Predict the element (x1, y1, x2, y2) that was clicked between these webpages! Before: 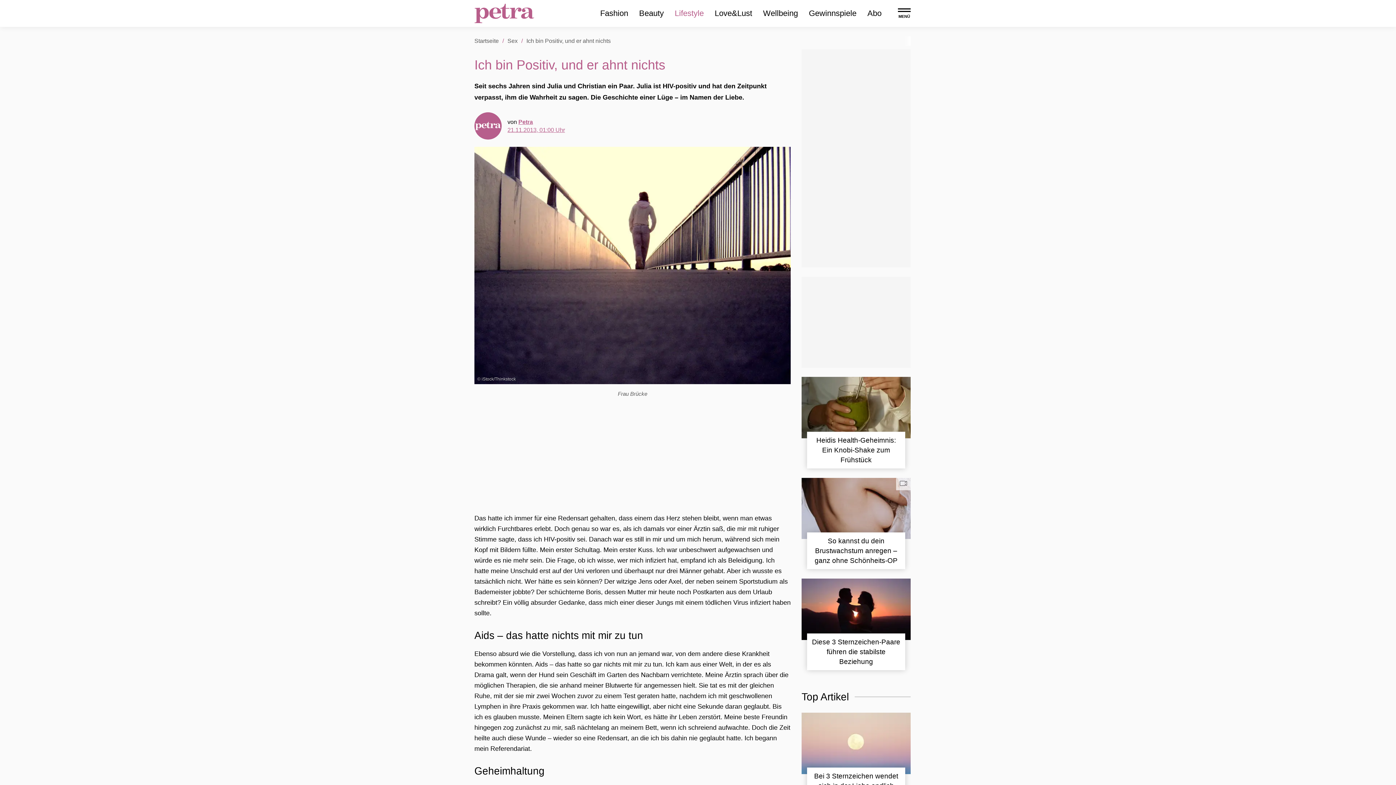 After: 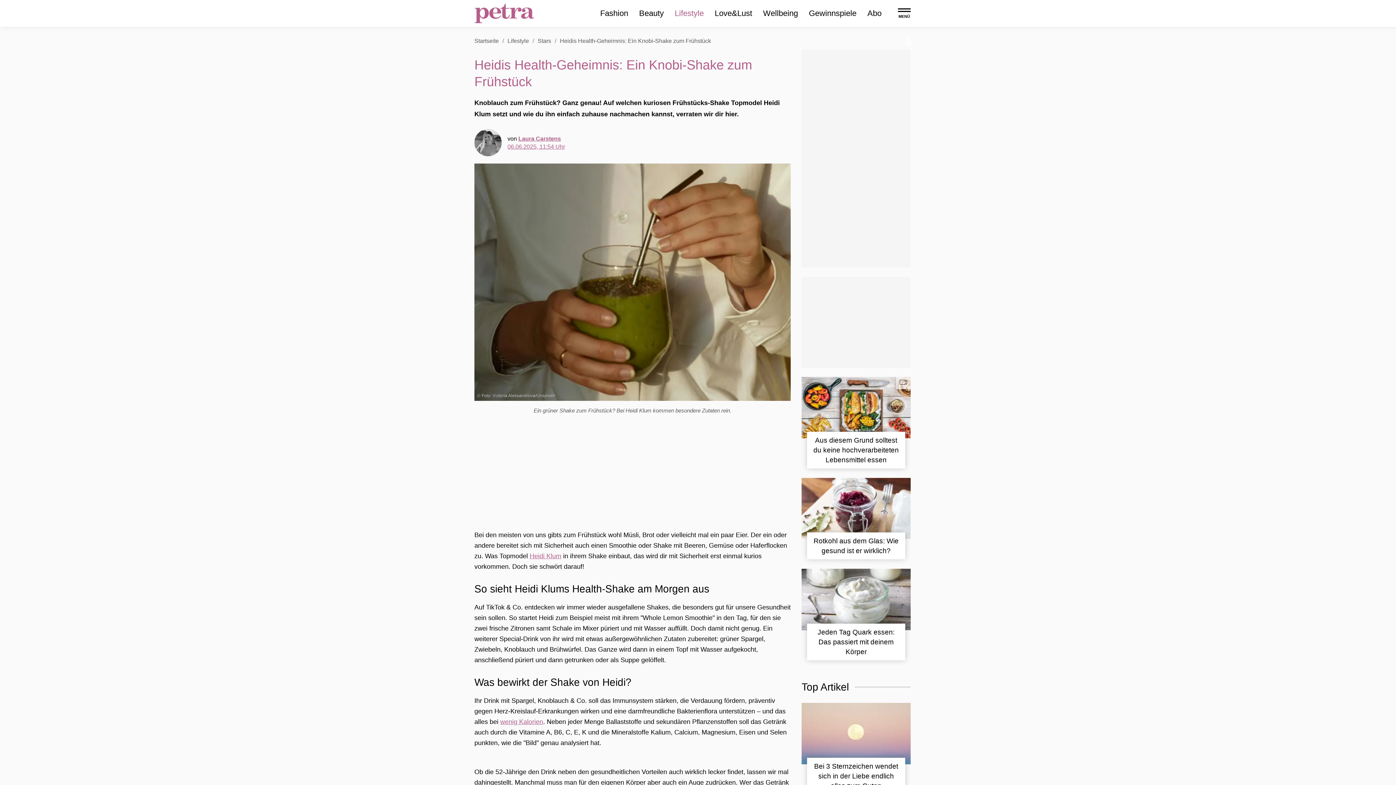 Action: bbox: (816, 436, 896, 463) label: Heidis Health-Geheimnis: Ein Knobi-Shake zum Frühstück